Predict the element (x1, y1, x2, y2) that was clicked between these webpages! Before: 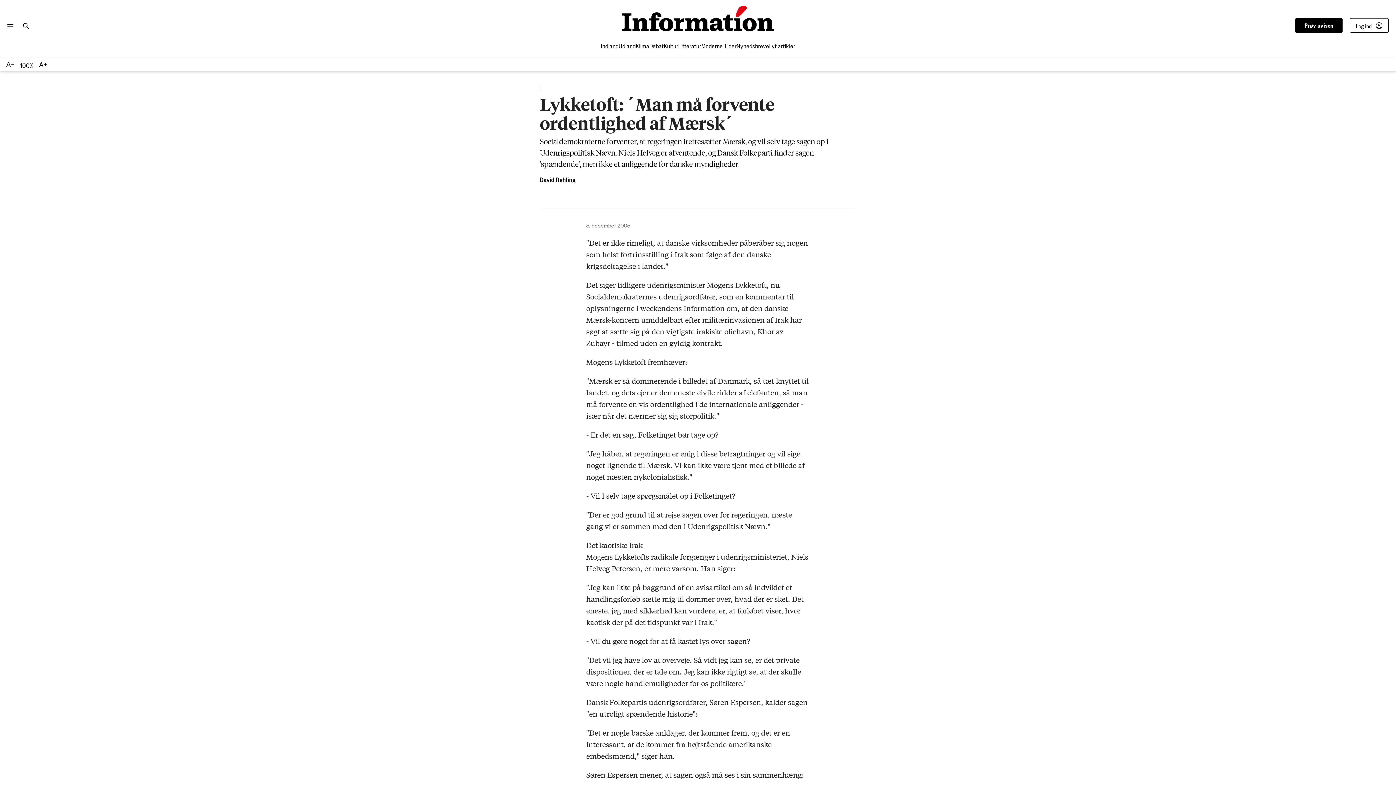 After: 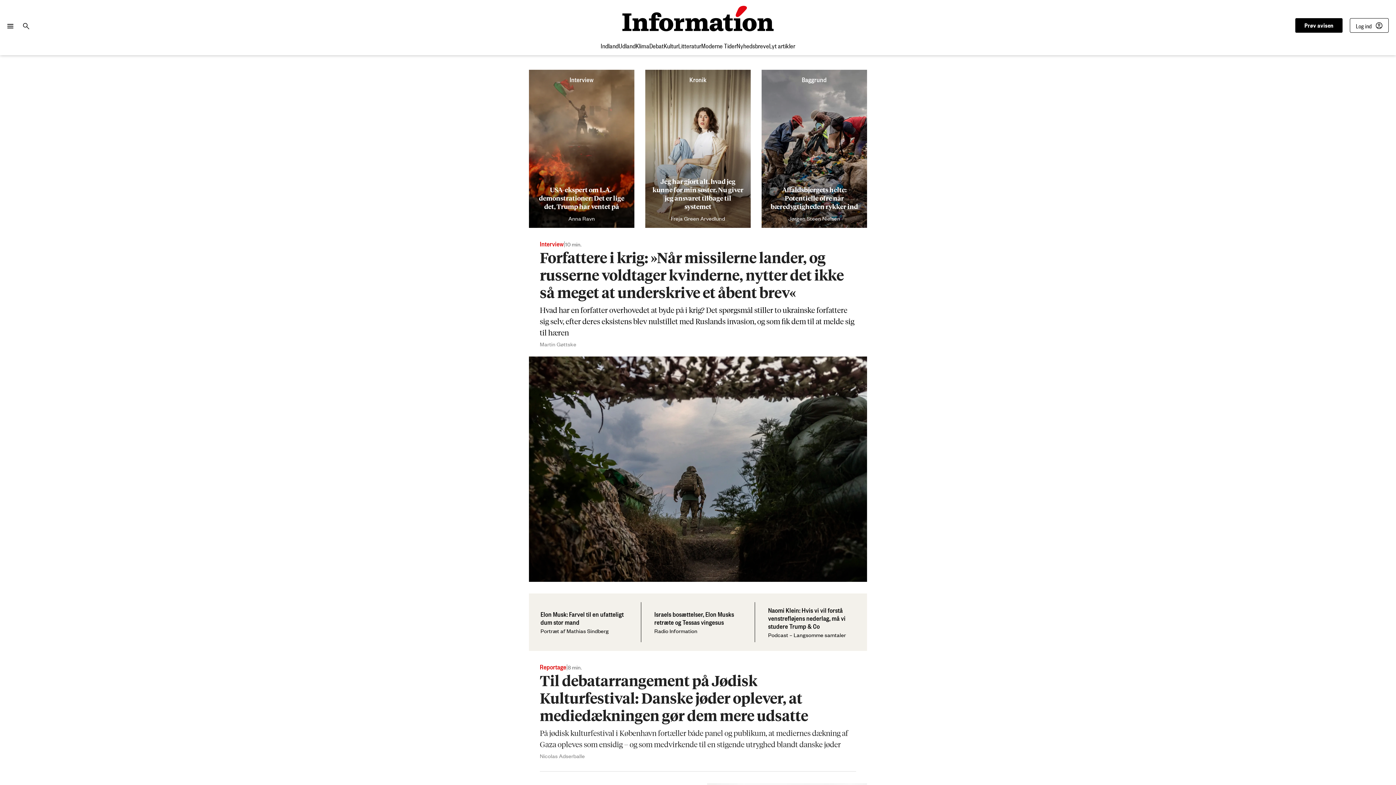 Action: bbox: (622, 5, 773, 32) label: Gå til forsiden